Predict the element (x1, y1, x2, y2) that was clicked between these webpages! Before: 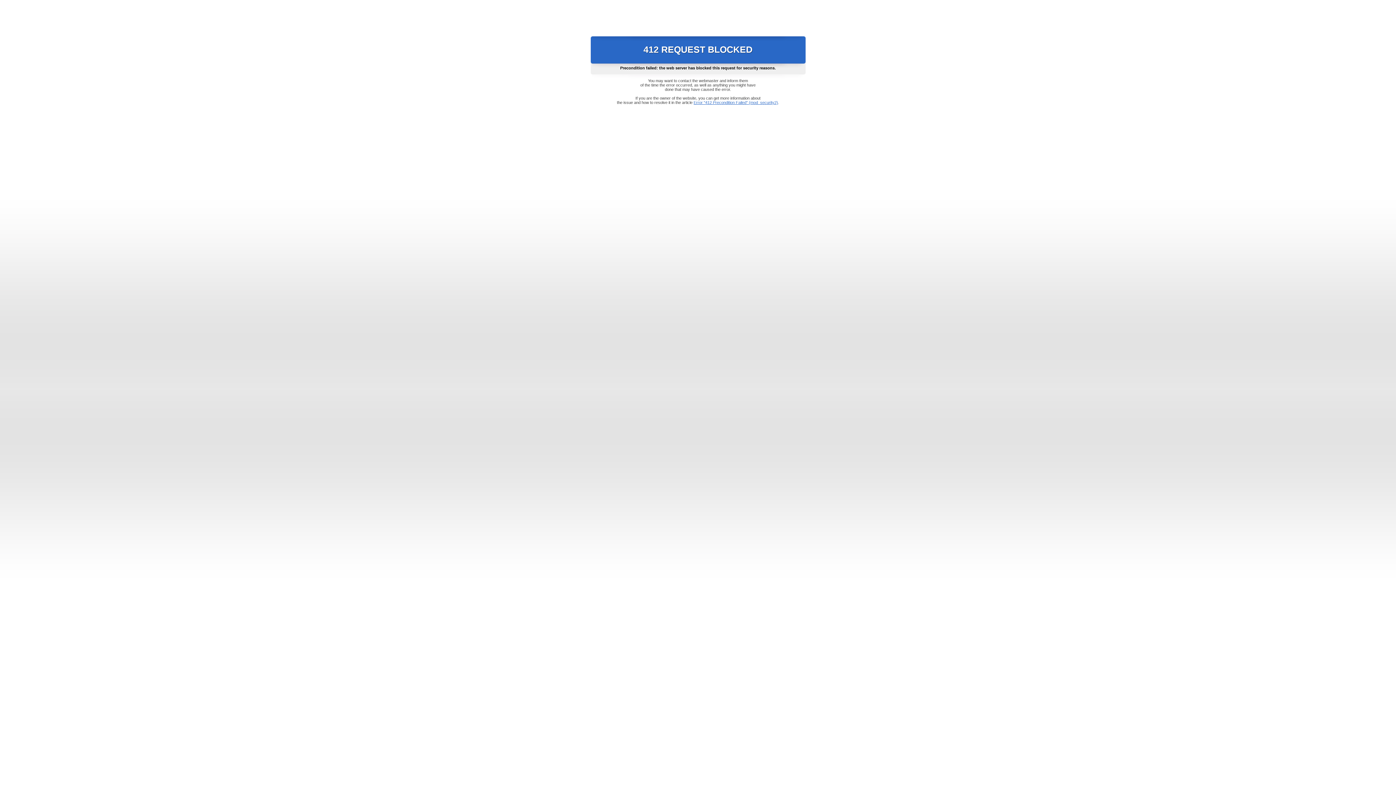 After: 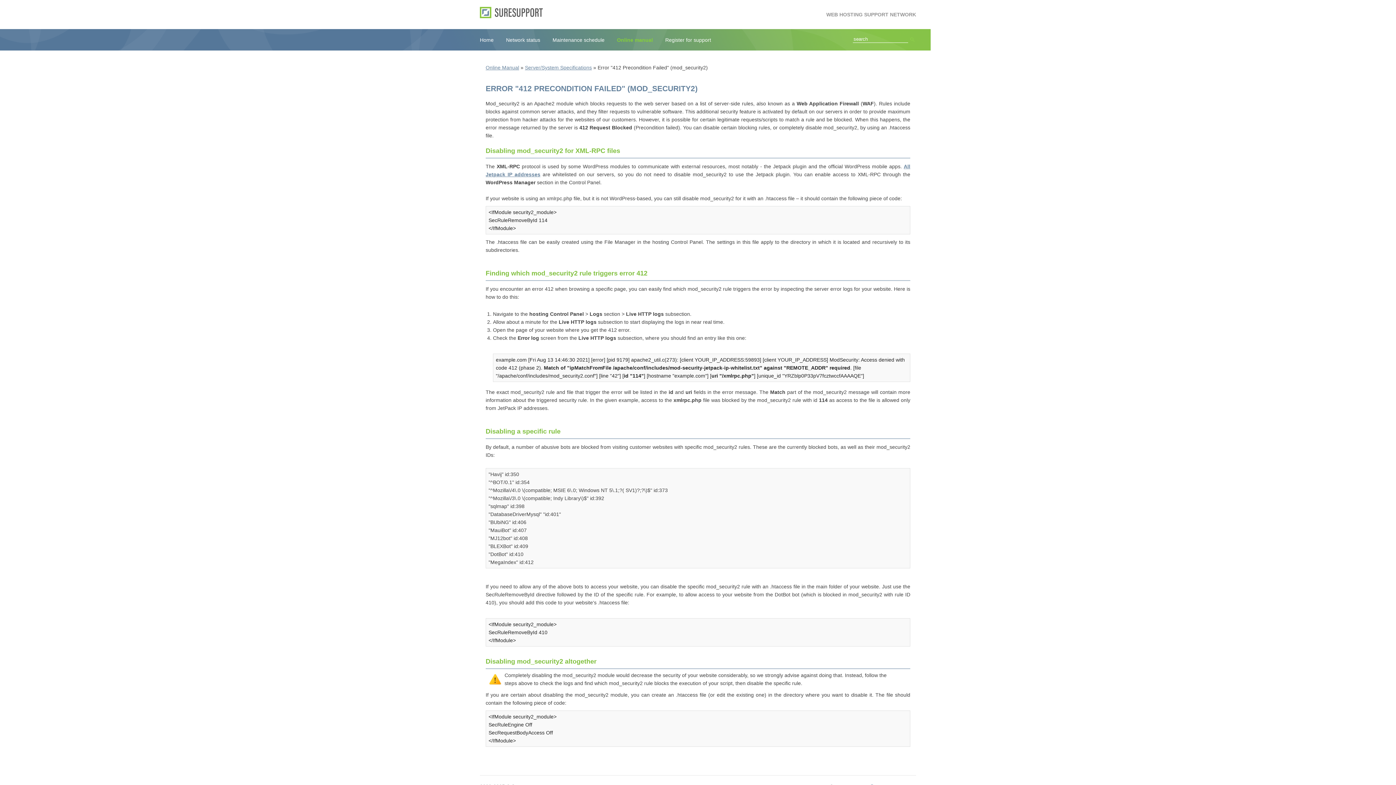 Action: label: Error "412 Precondition Failed" (mod_security2) bbox: (693, 100, 778, 104)